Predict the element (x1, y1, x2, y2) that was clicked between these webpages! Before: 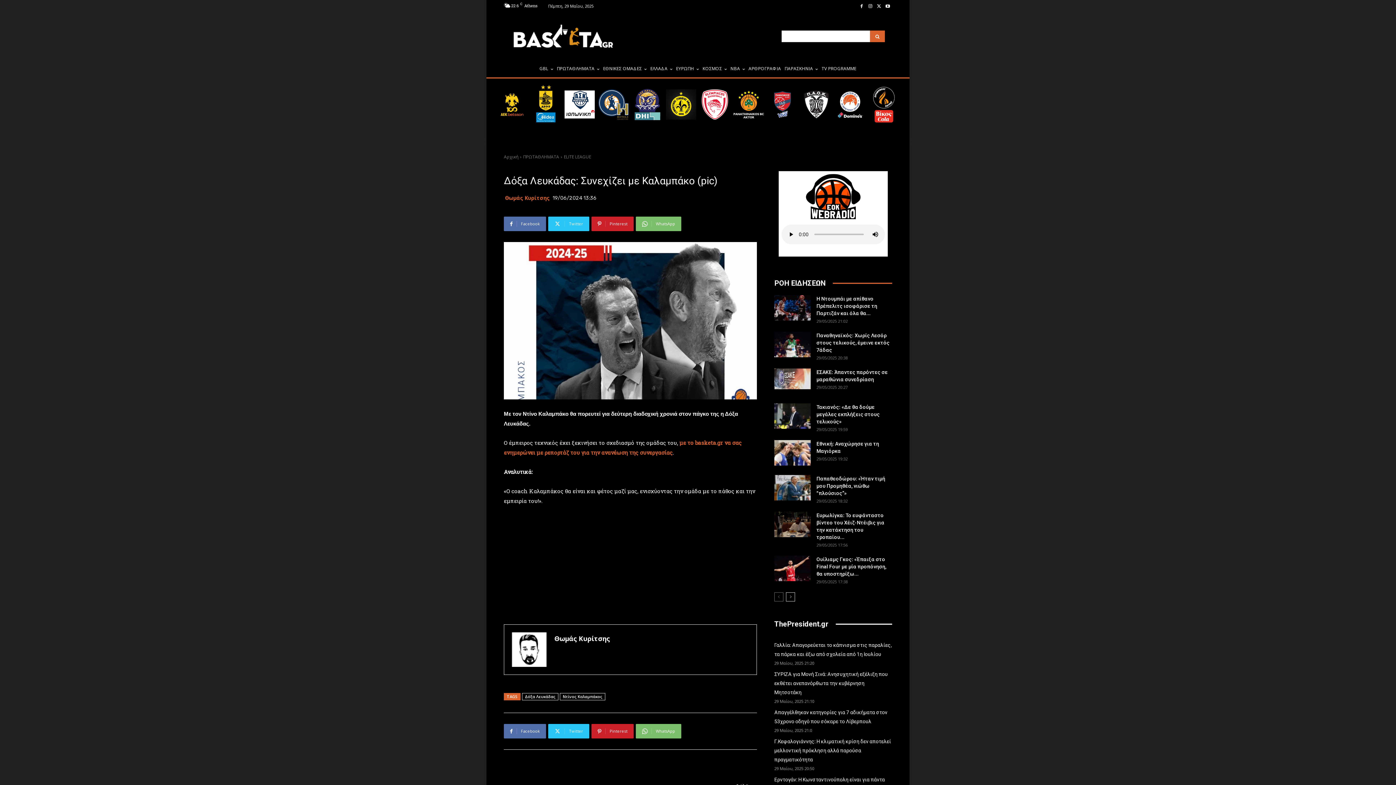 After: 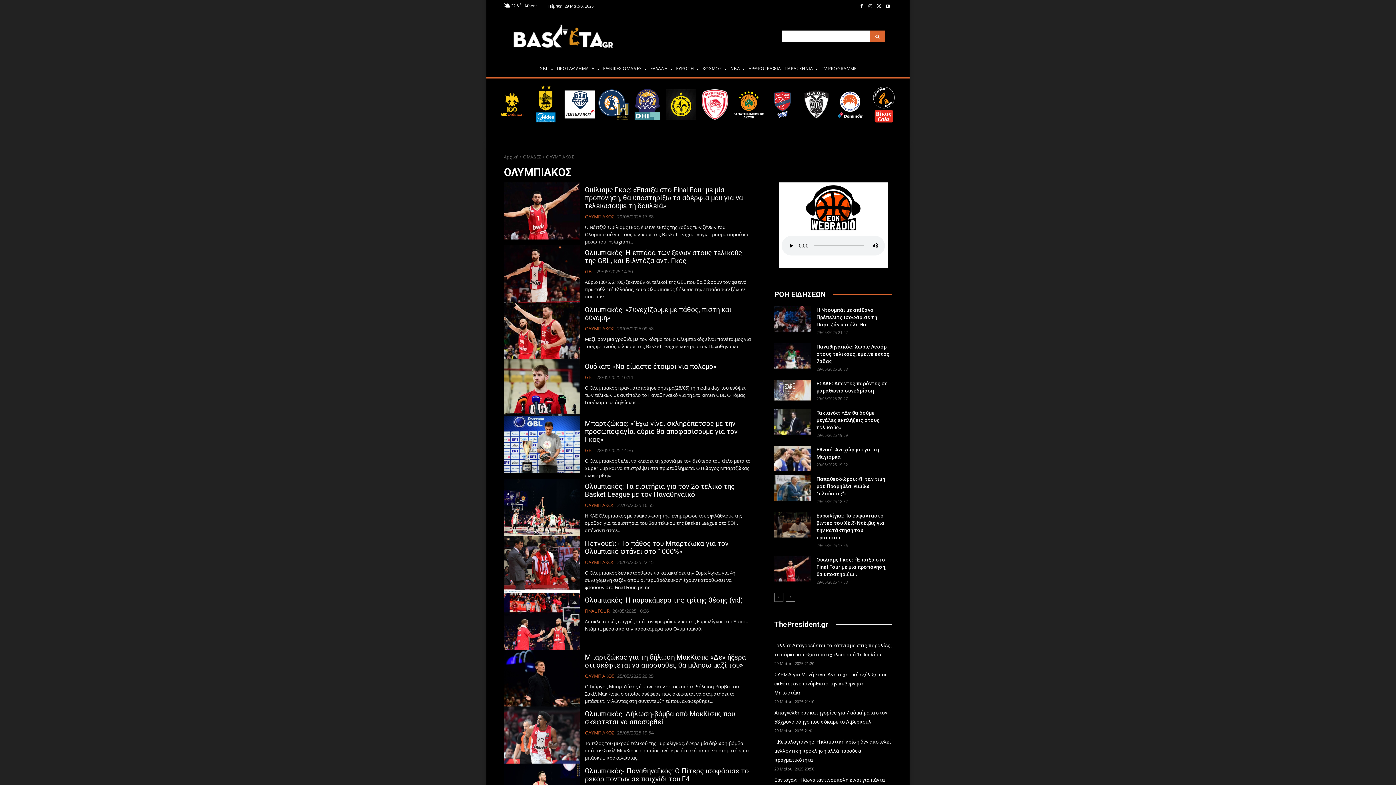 Action: bbox: (700, 114, 730, 121)